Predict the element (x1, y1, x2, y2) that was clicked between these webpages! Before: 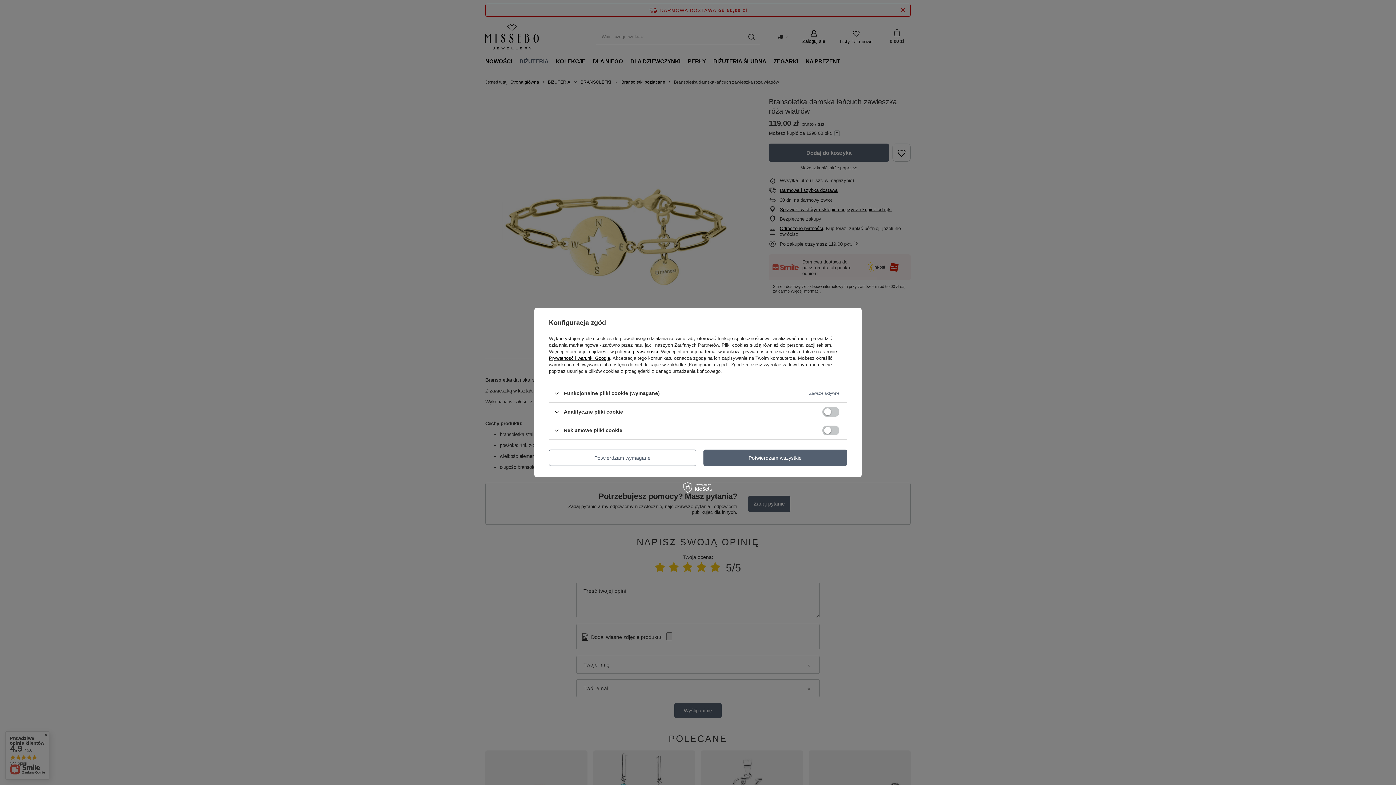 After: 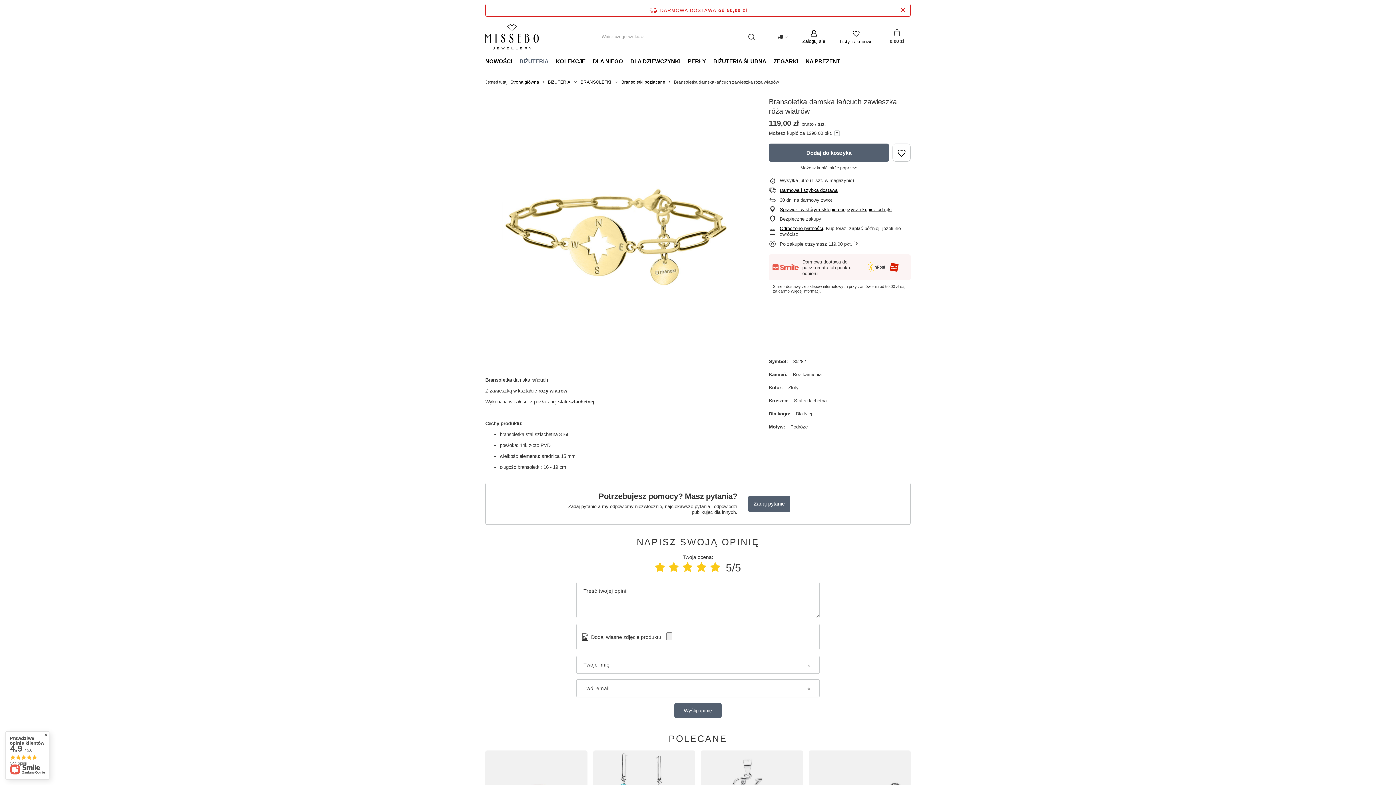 Action: label: Potwierdzam wymagane bbox: (549, 449, 696, 466)